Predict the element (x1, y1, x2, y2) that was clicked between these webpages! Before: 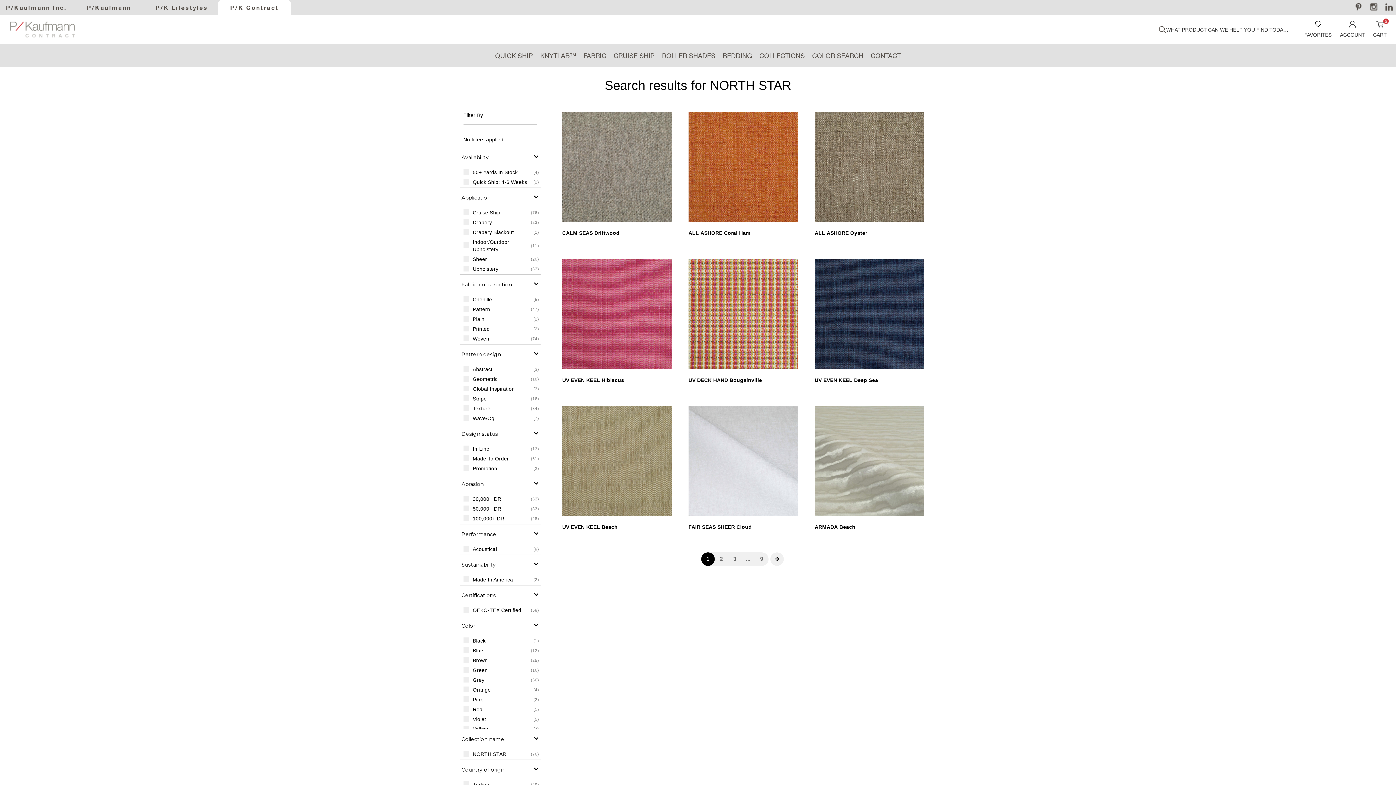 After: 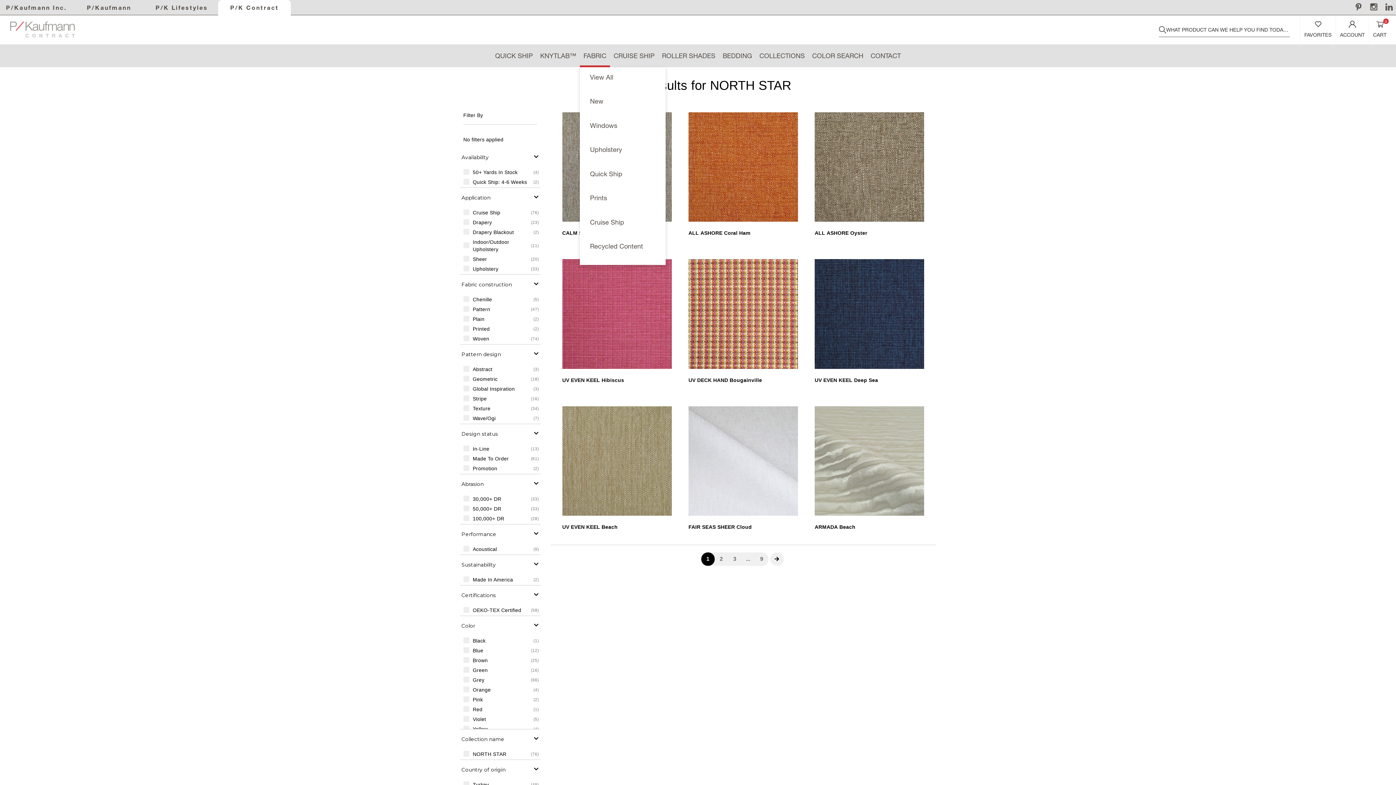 Action: bbox: (580, 44, 610, 67) label: FABRIC